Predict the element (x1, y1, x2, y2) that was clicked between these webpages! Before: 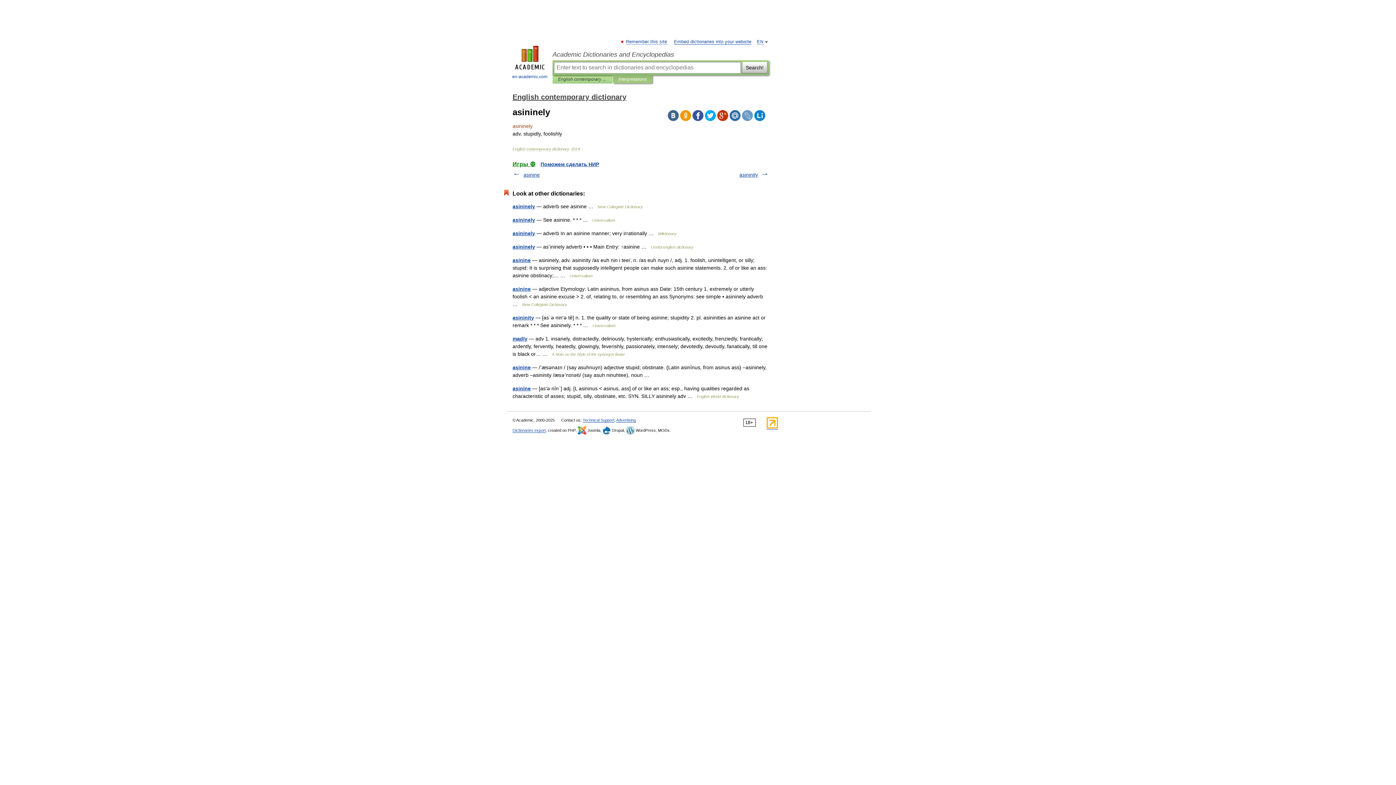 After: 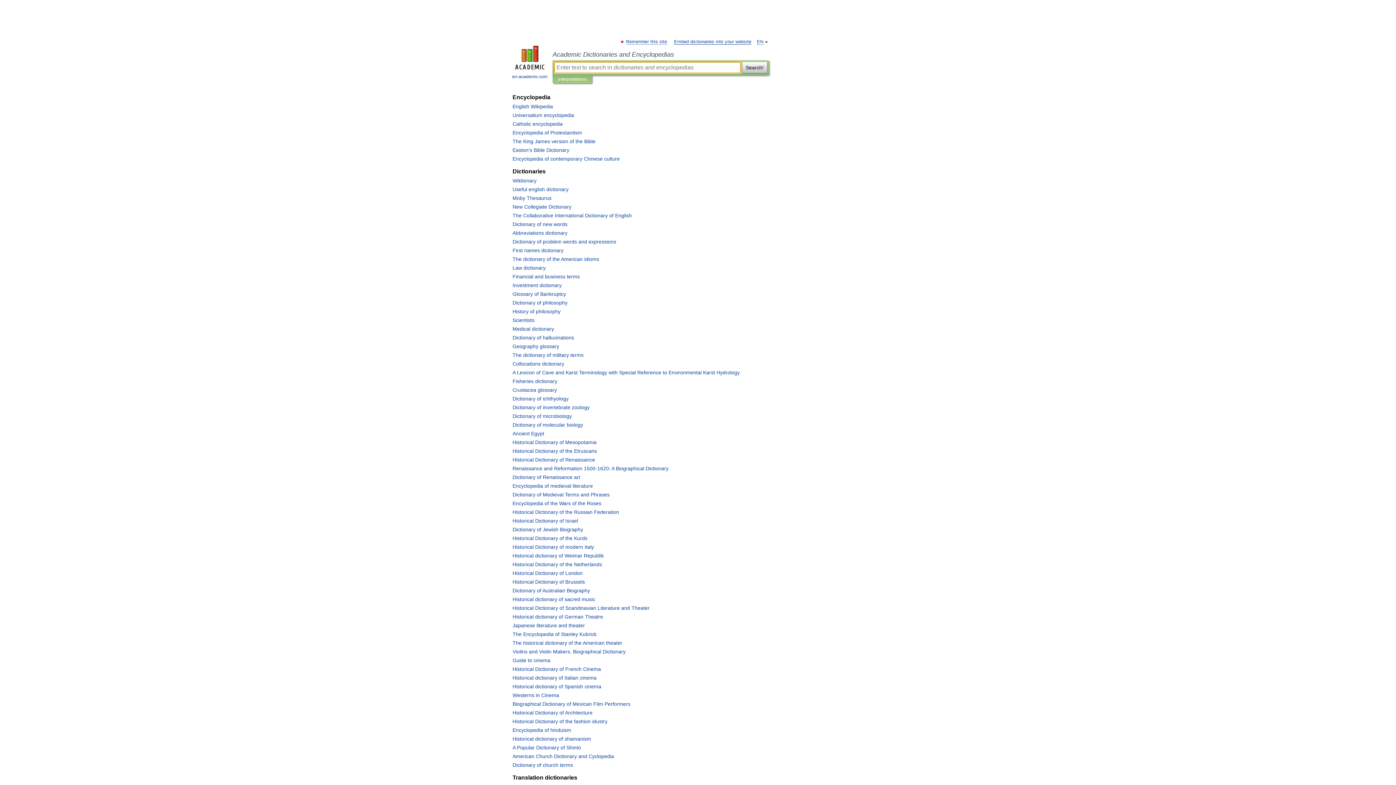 Action: label: 
en-academic.com bbox: (507, 45, 552, 80)